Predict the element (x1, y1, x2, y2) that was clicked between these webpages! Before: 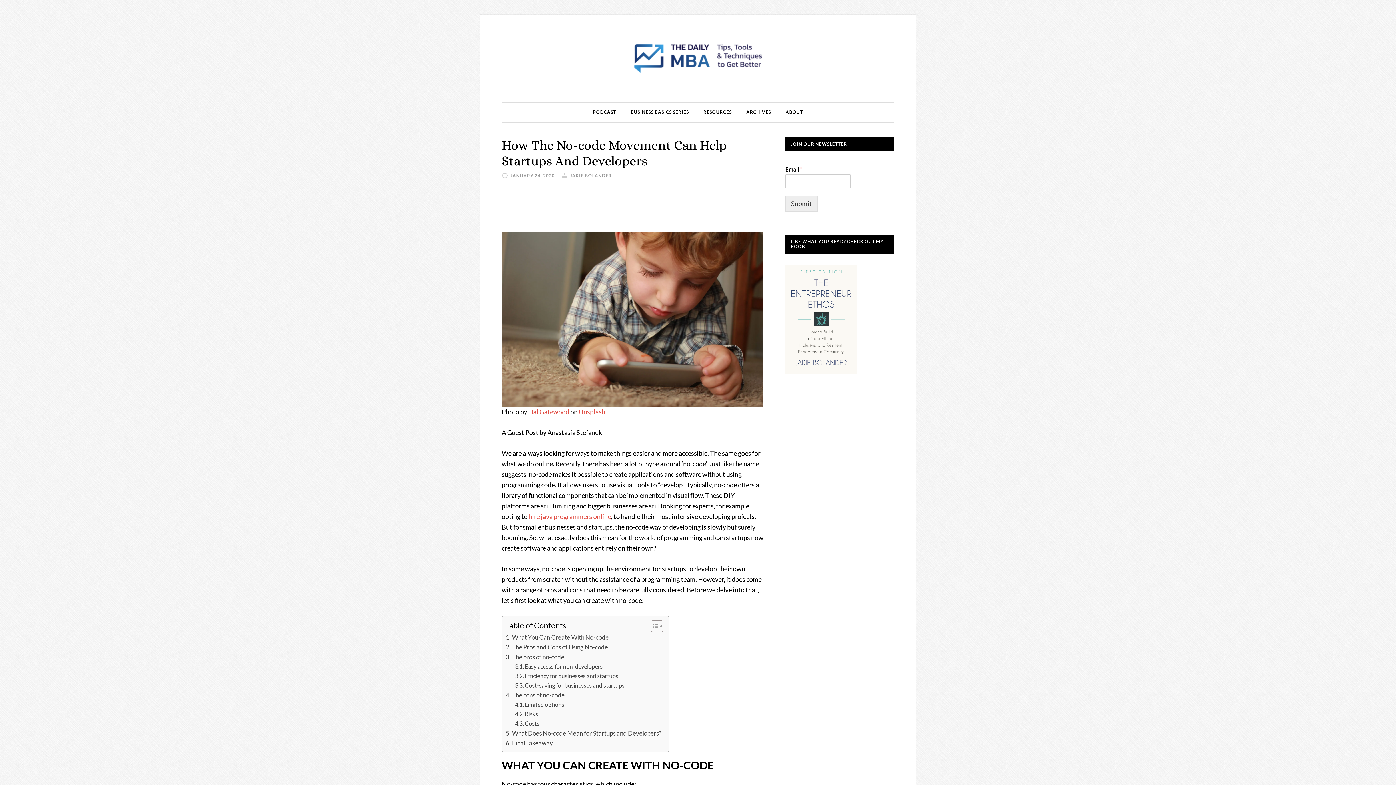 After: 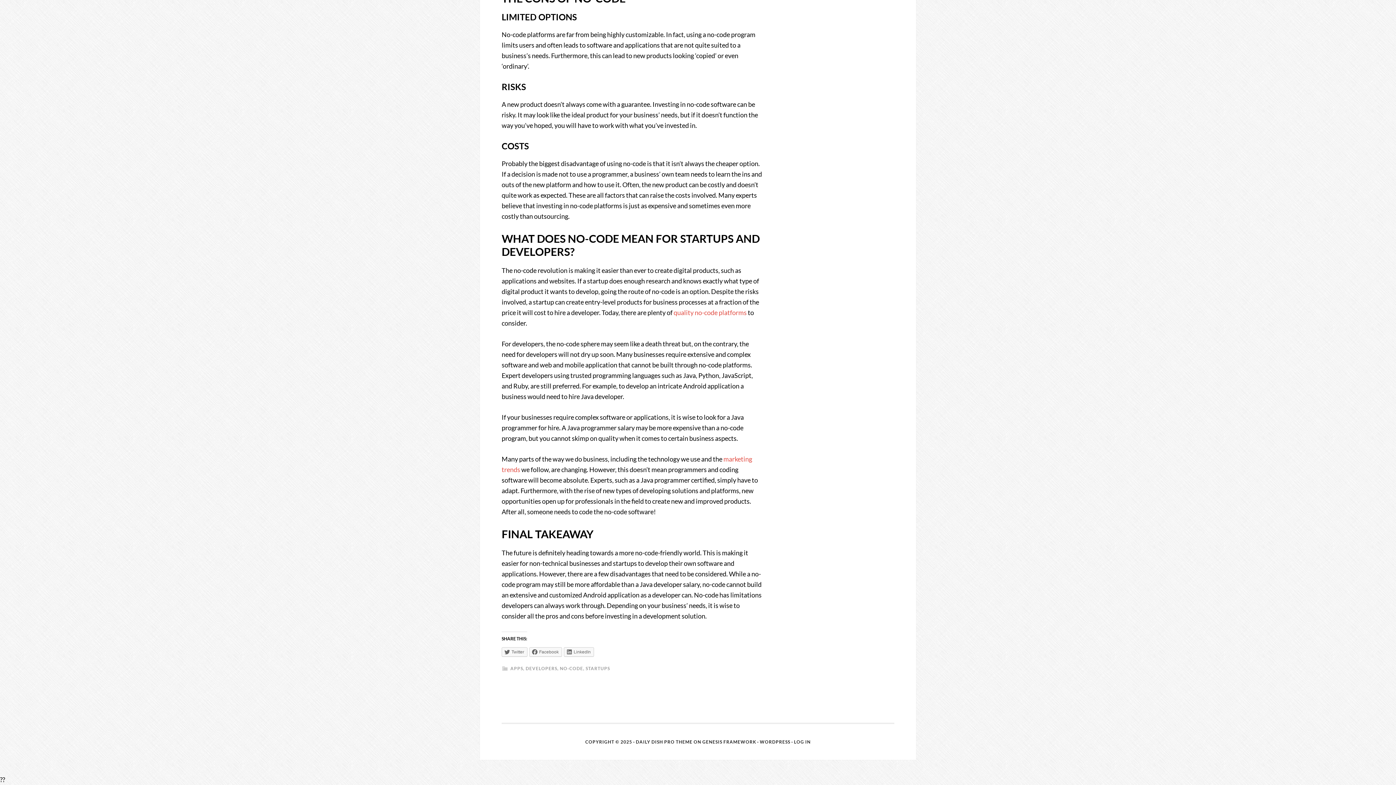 Action: label: Costs bbox: (515, 719, 539, 728)